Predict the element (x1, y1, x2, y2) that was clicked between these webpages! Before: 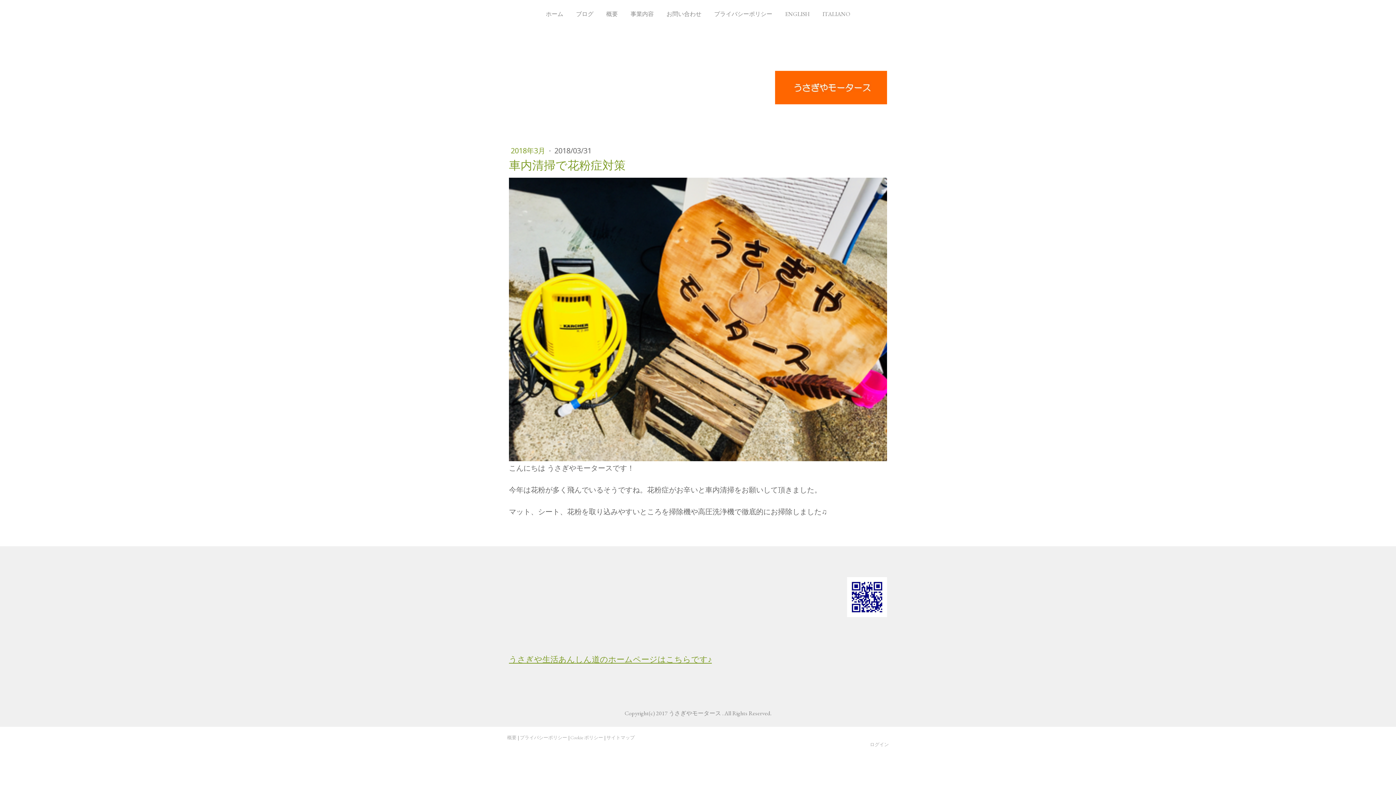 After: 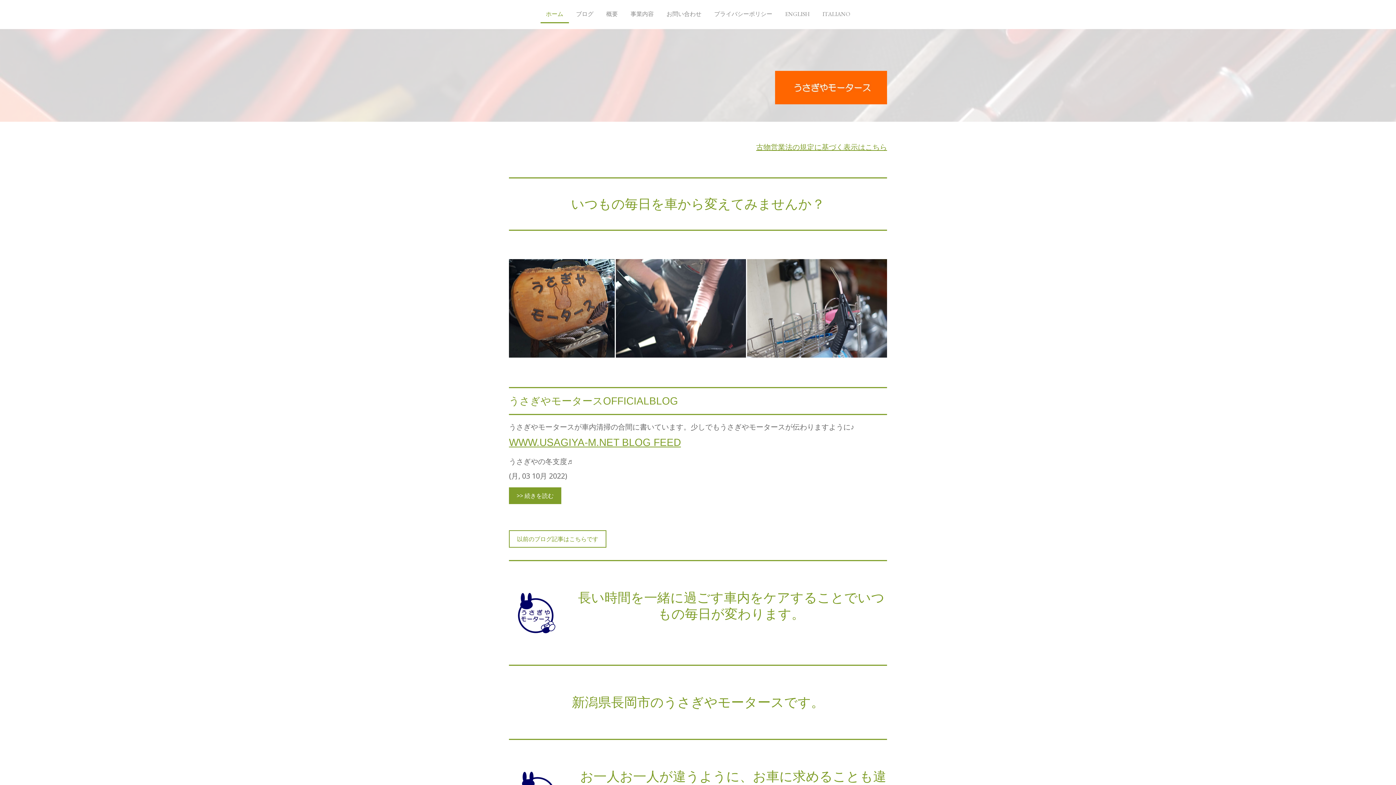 Action: bbox: (540, 6, 568, 23) label: ホーム